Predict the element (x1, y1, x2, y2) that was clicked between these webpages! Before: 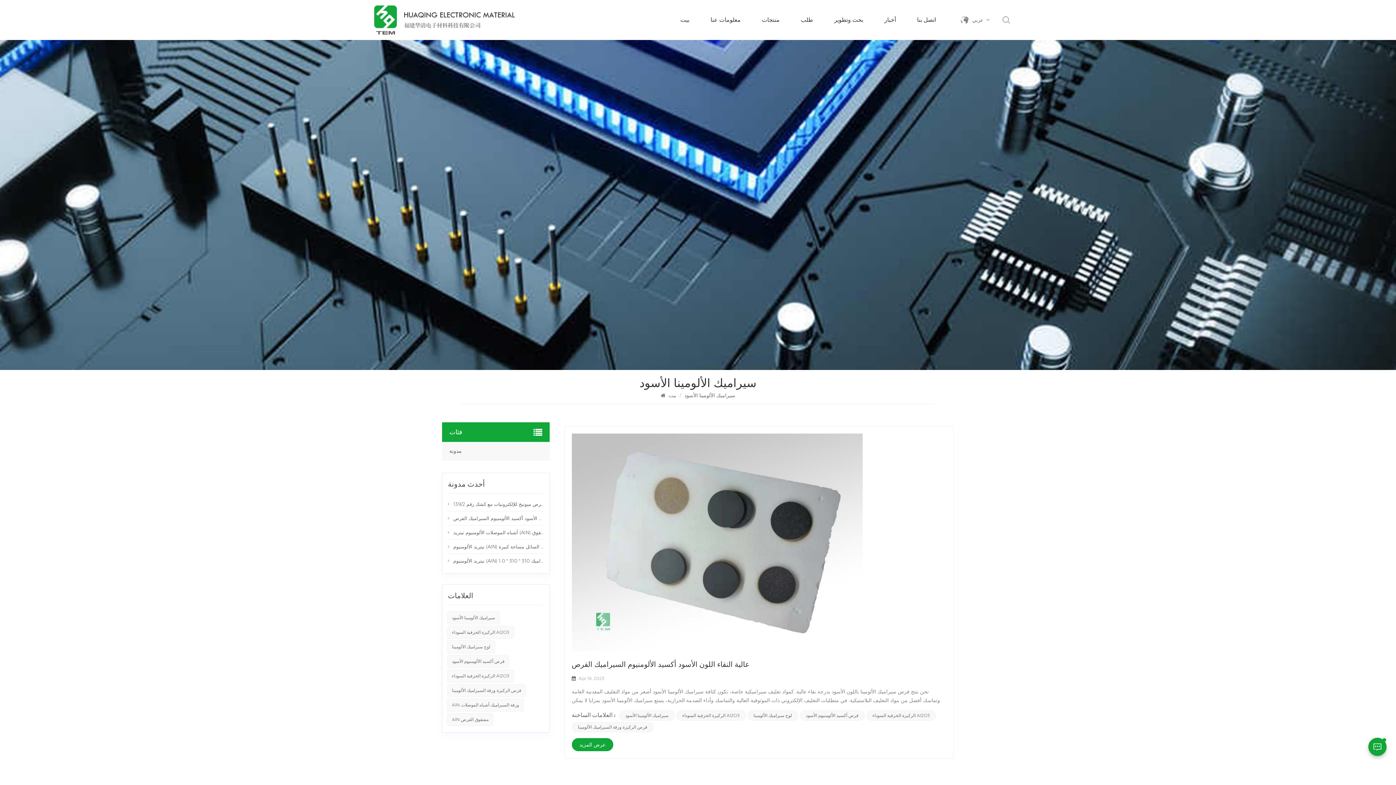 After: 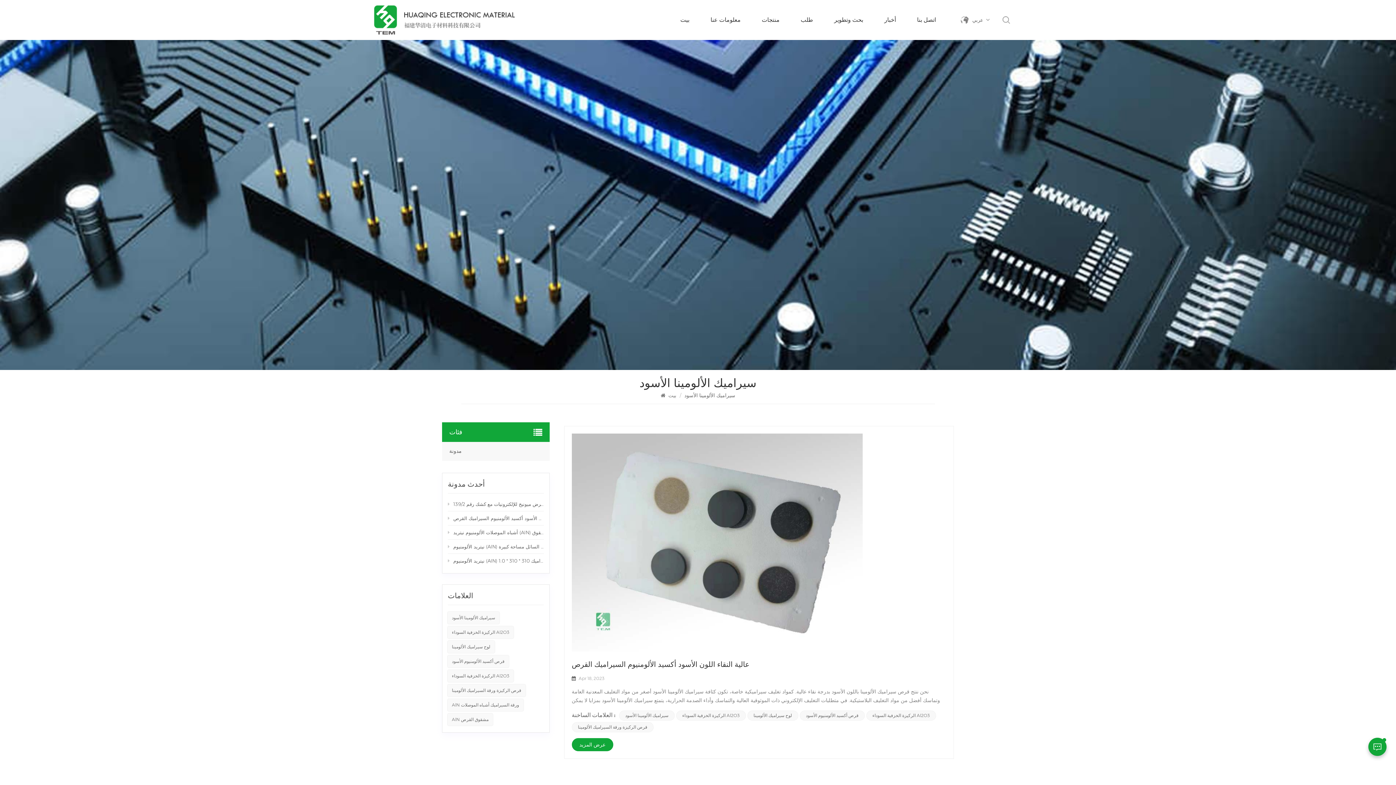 Action: bbox: (447, 611, 500, 624) label: سيراميك الألومينا الأسود